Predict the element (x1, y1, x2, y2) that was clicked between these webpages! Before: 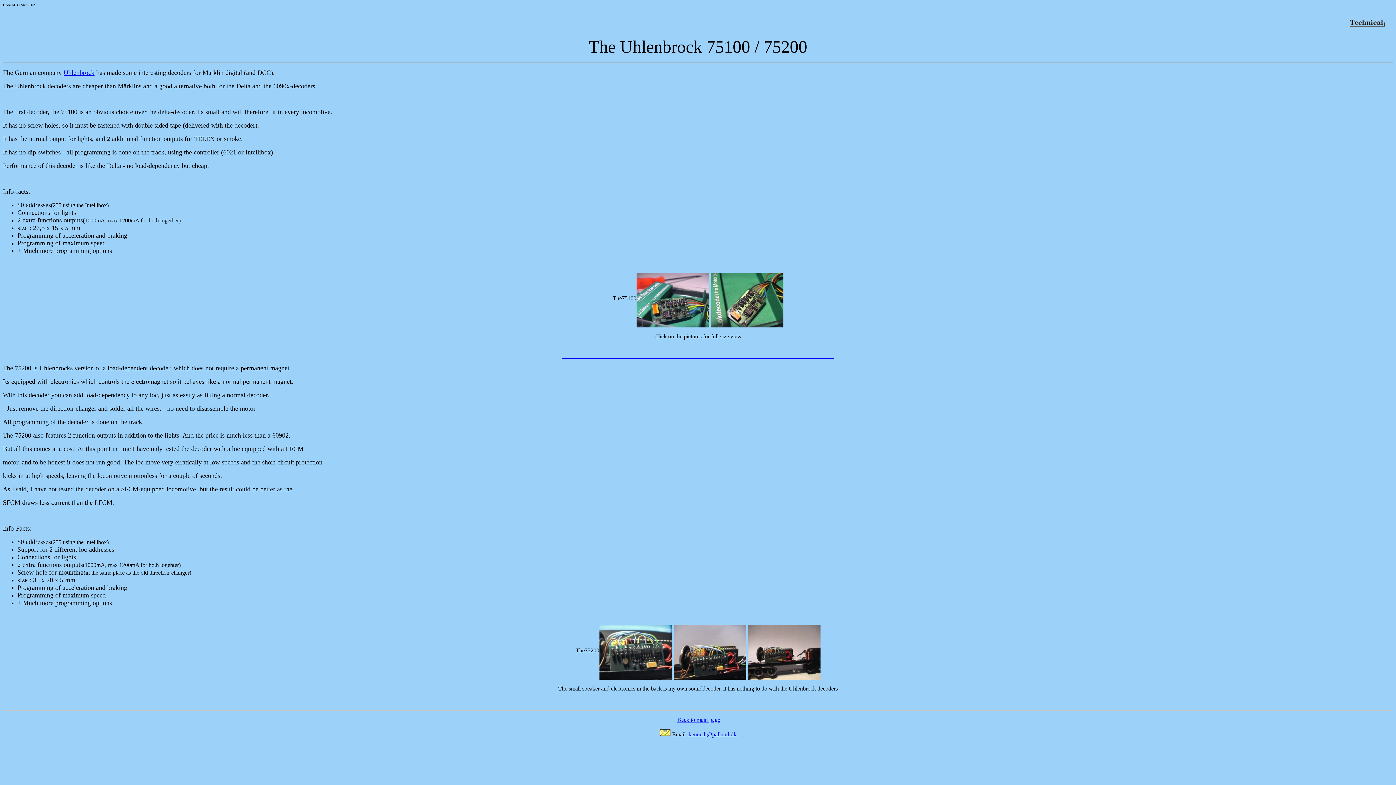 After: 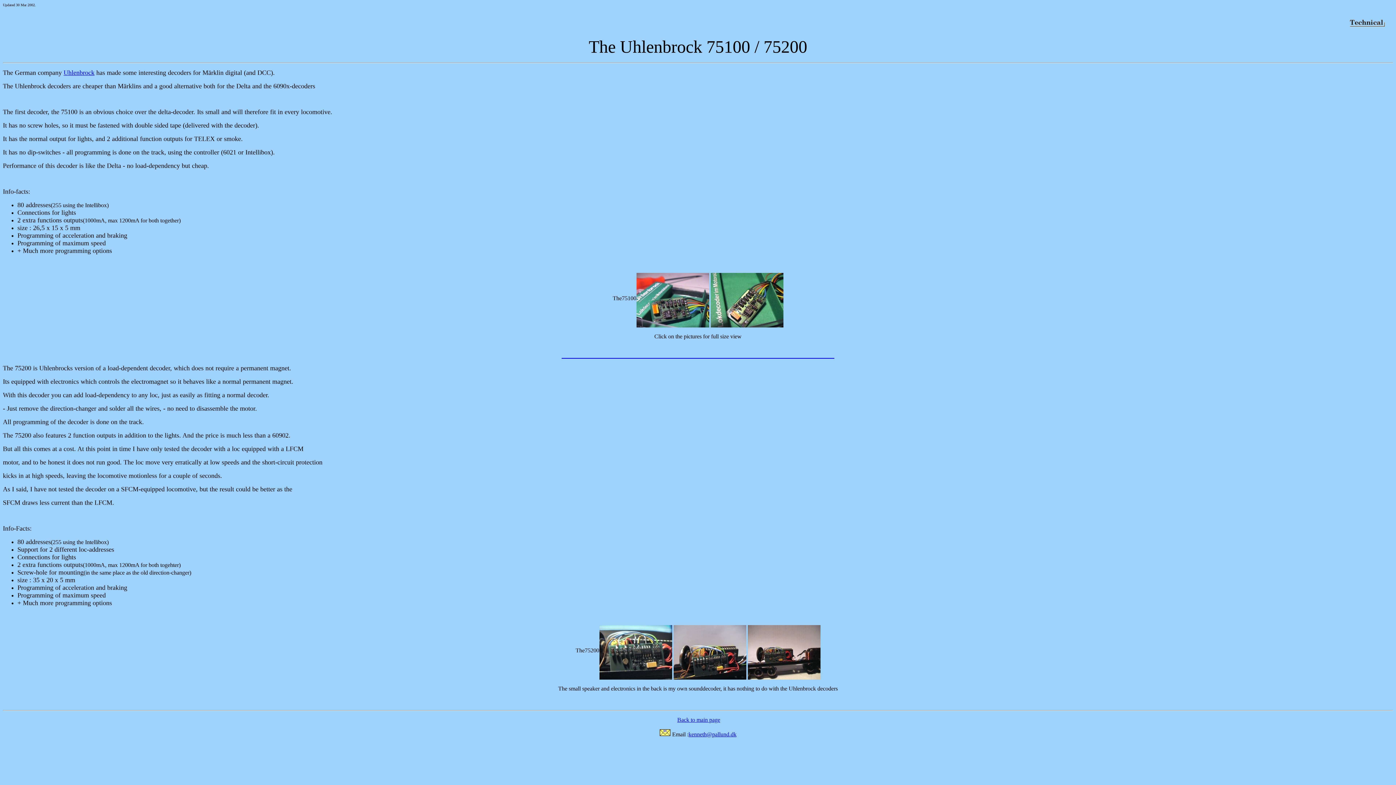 Action: bbox: (659, 731, 670, 737)